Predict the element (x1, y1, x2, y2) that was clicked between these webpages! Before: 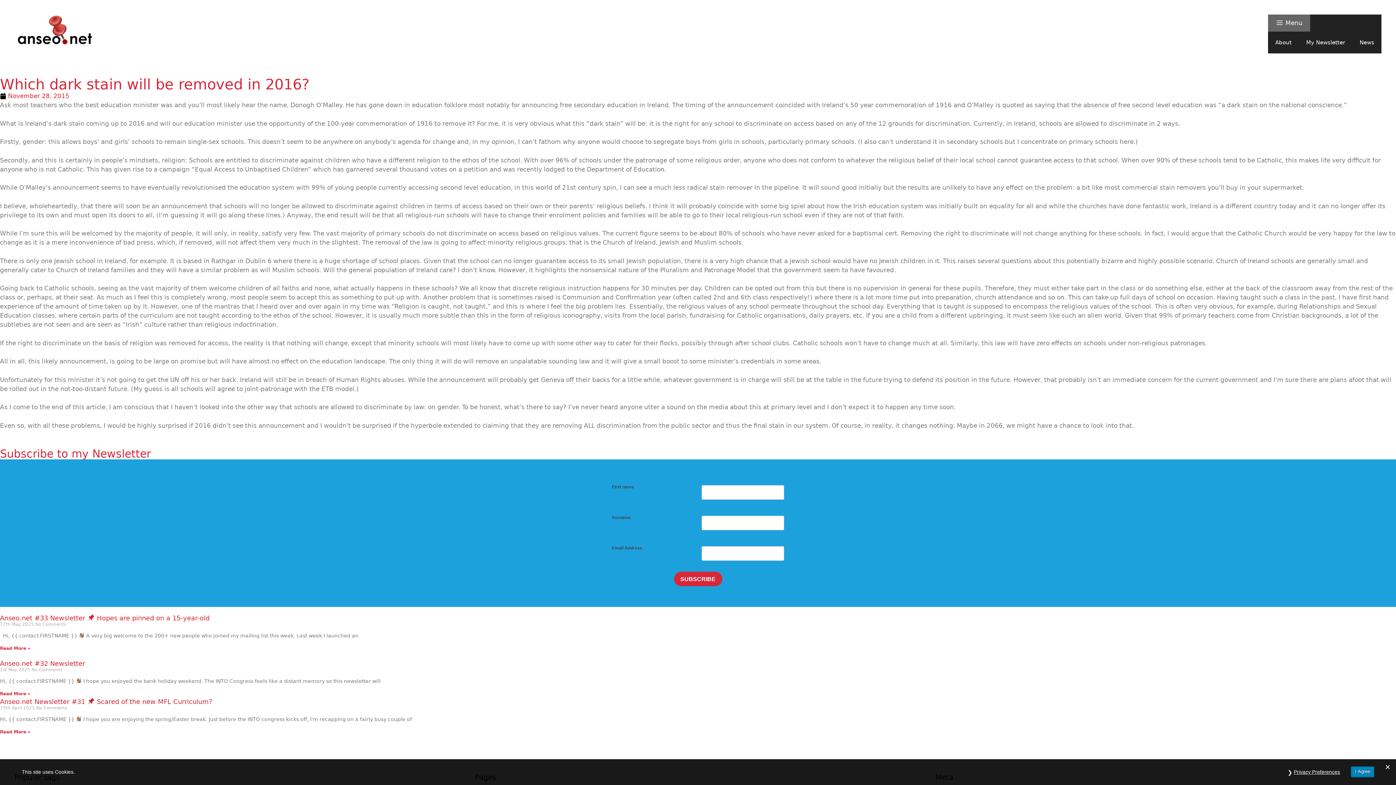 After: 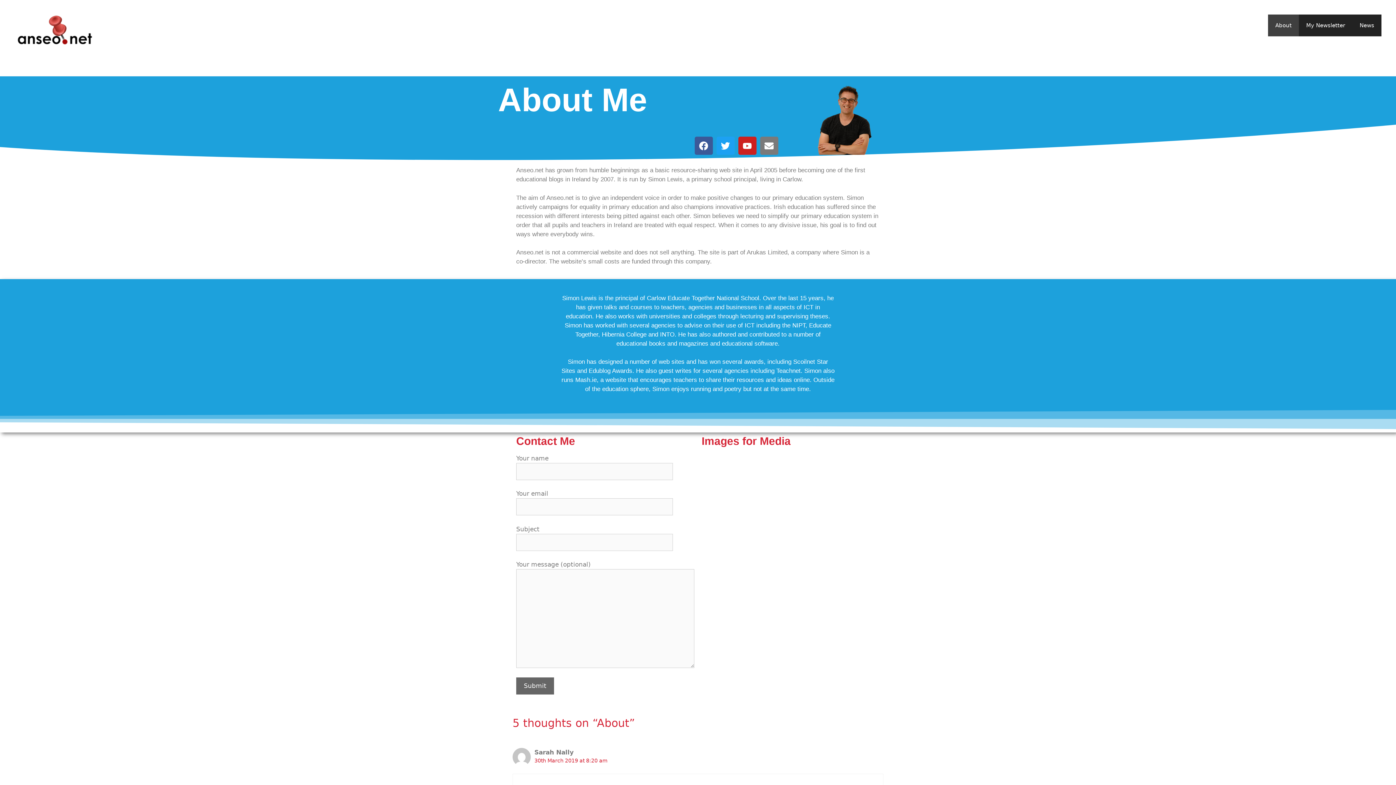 Action: bbox: (1268, 31, 1299, 53) label: About